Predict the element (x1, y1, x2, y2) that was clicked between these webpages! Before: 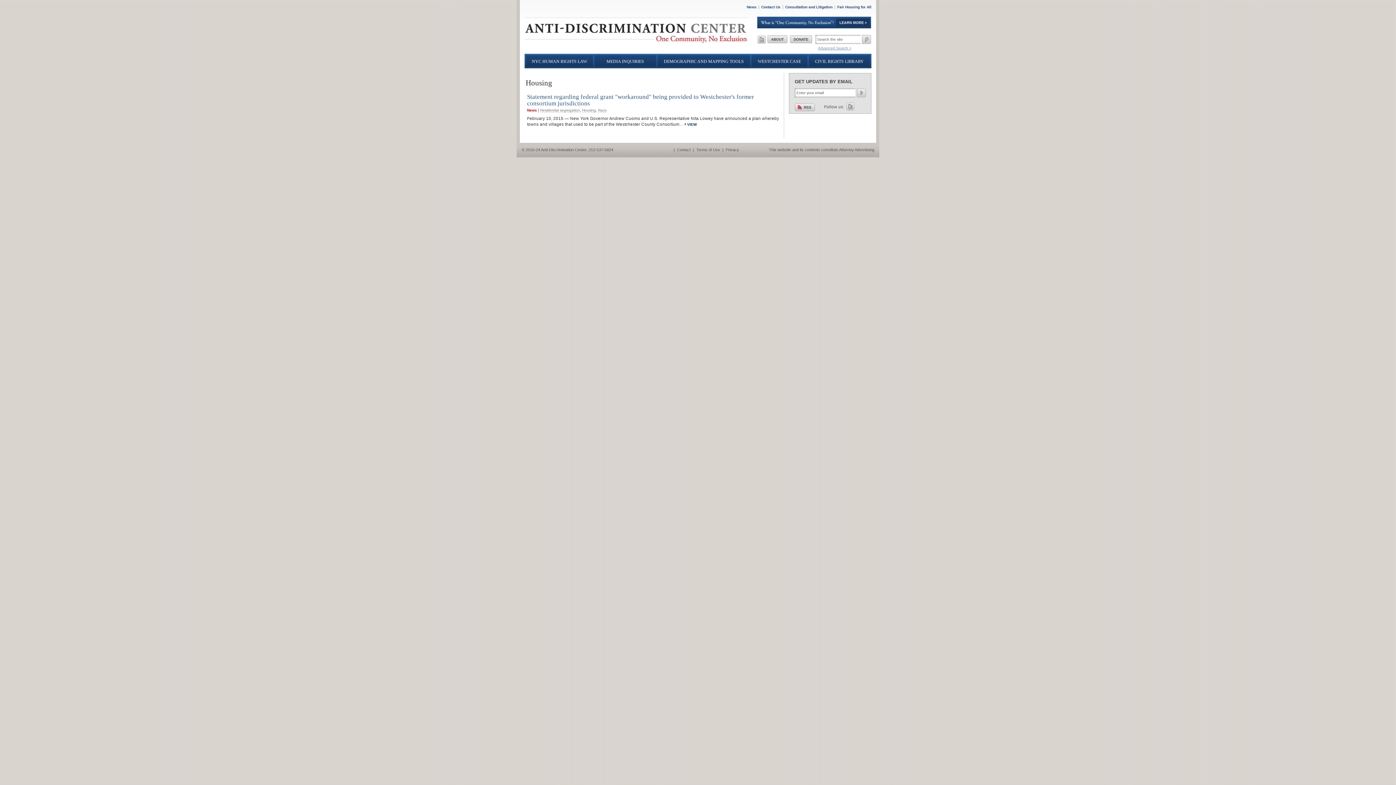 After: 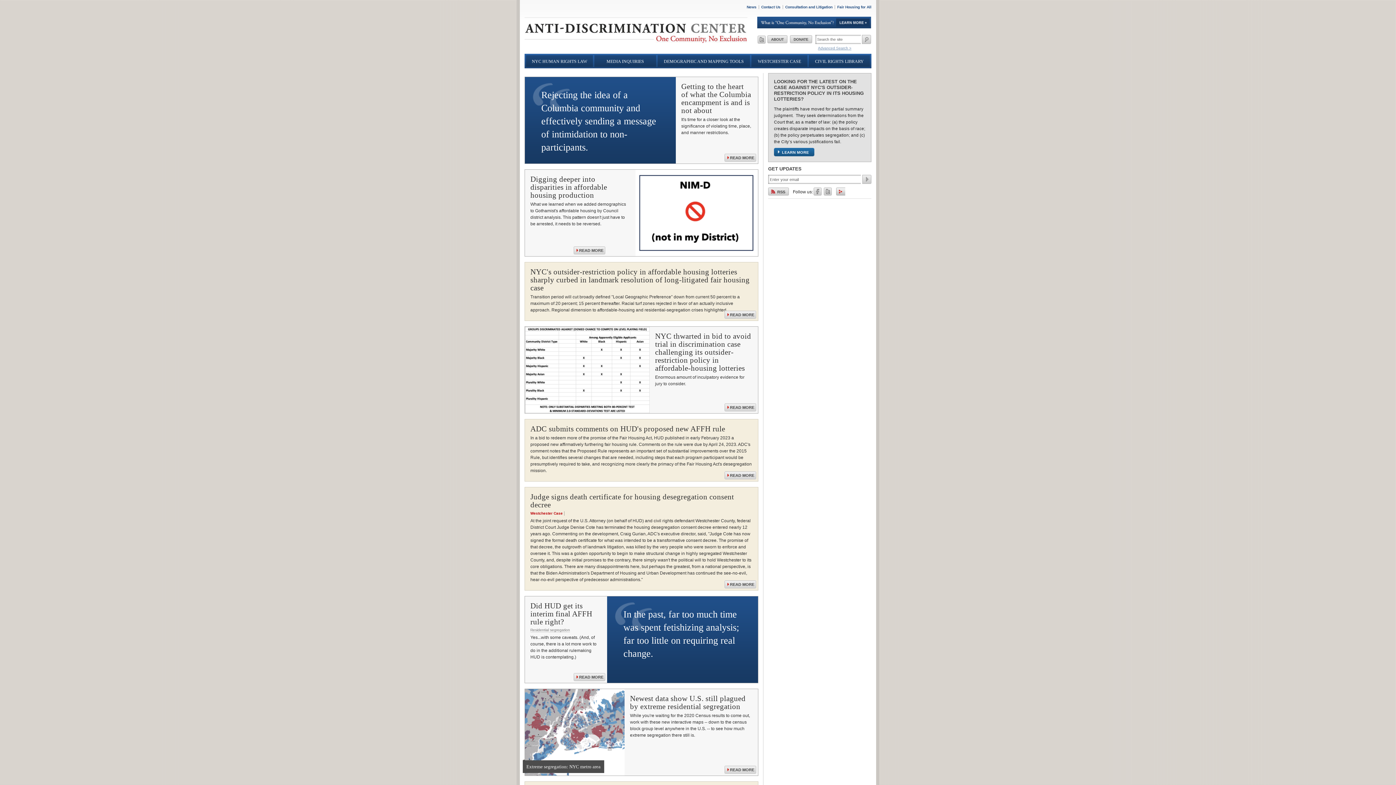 Action: bbox: (524, 38, 747, 43)